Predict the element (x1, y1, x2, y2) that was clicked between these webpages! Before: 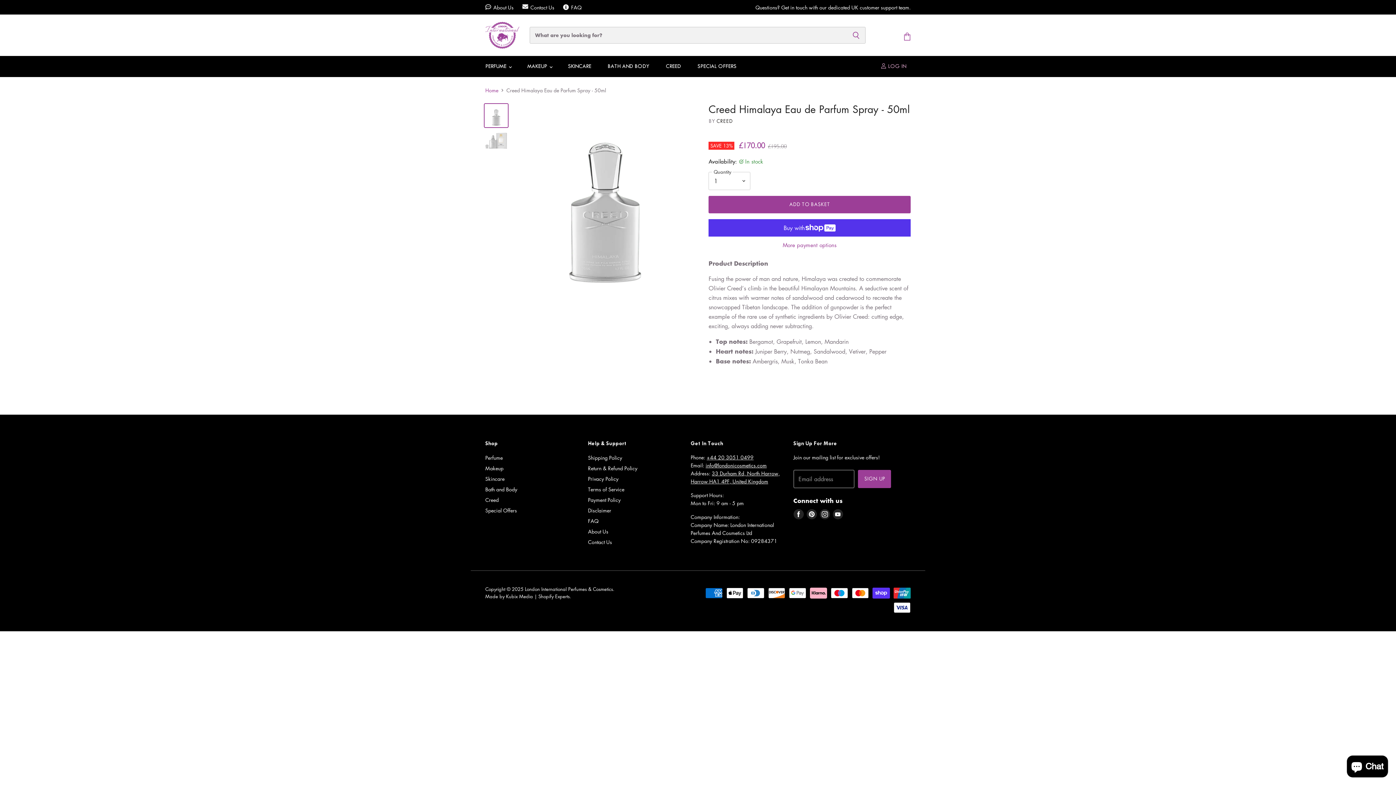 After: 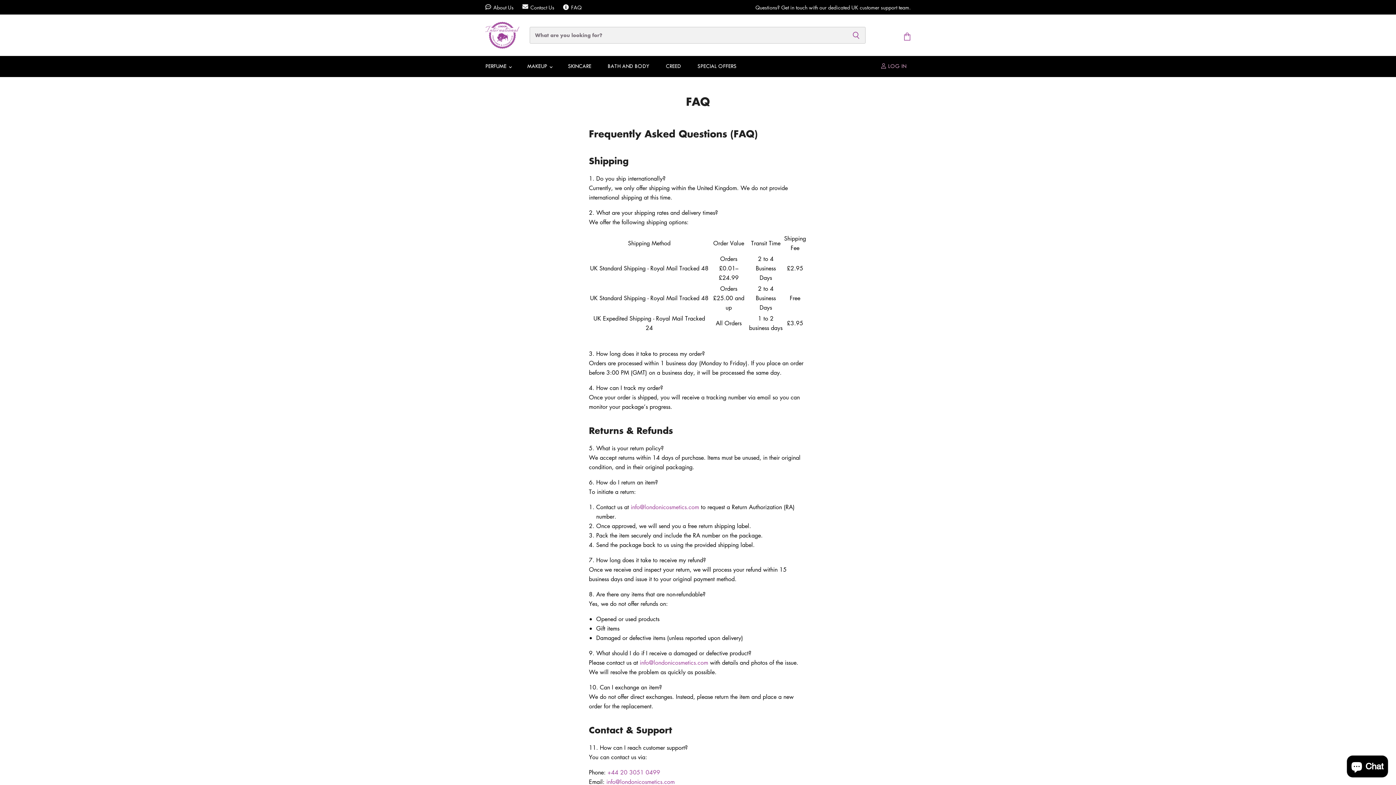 Action: label: FAQ bbox: (588, 517, 598, 524)